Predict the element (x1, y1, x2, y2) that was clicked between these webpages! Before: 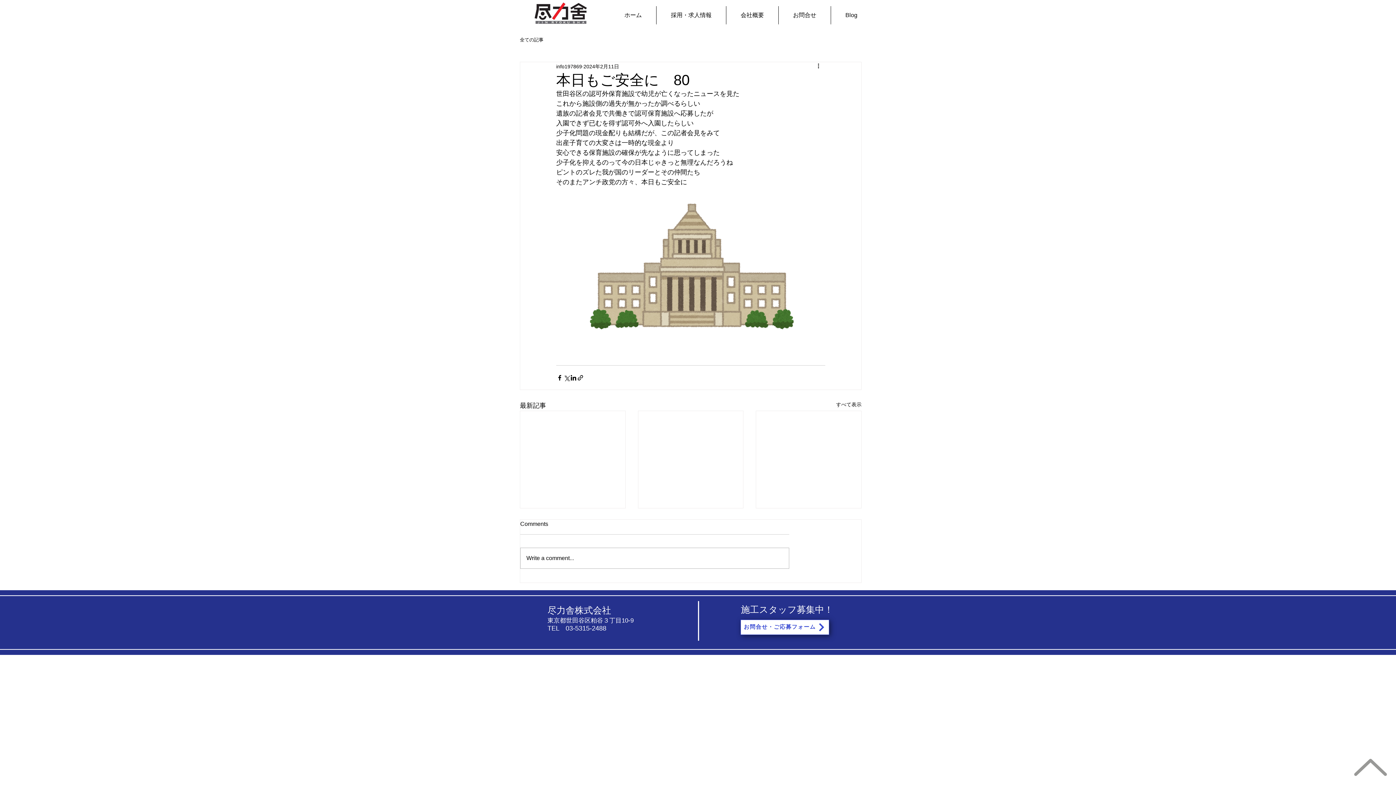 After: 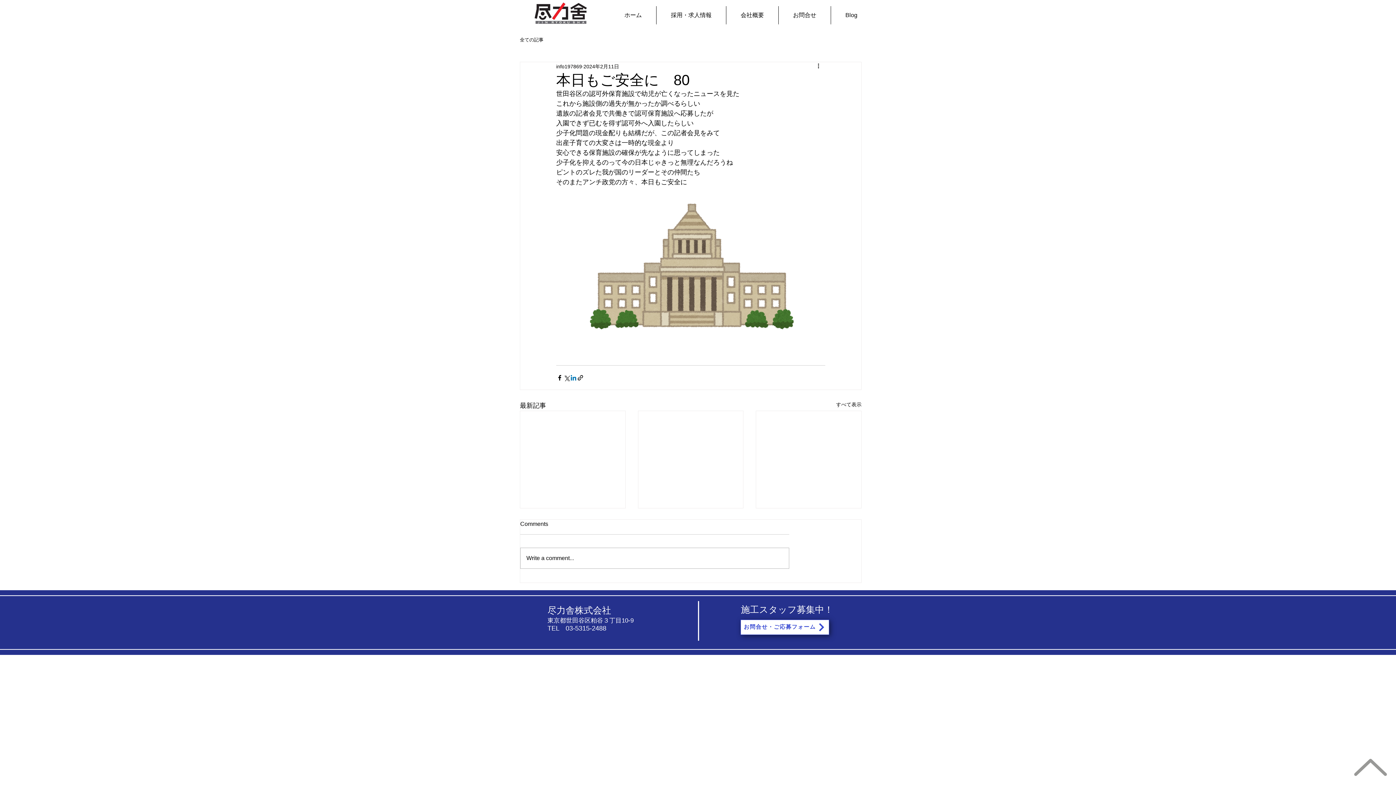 Action: label: LinkedIn でシェア bbox: (570, 374, 577, 381)